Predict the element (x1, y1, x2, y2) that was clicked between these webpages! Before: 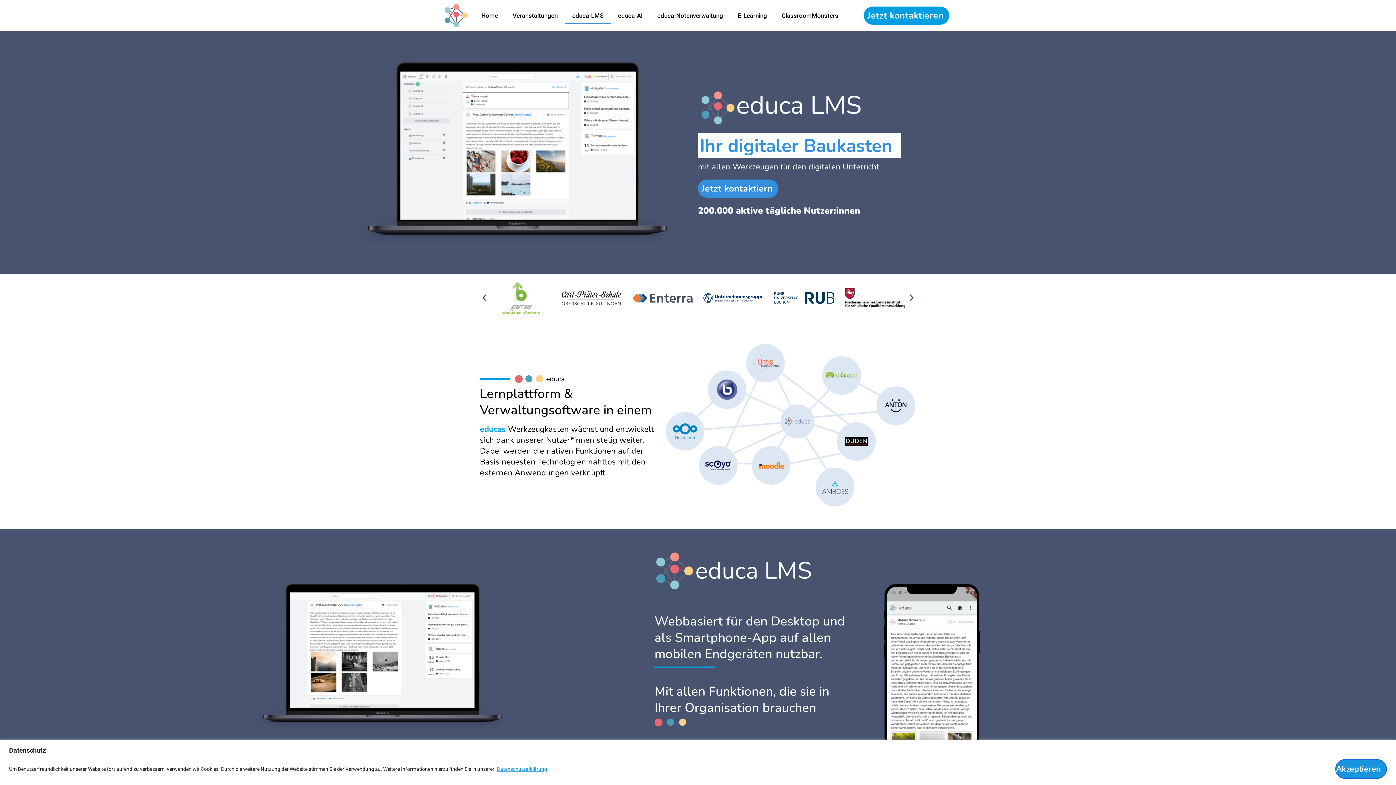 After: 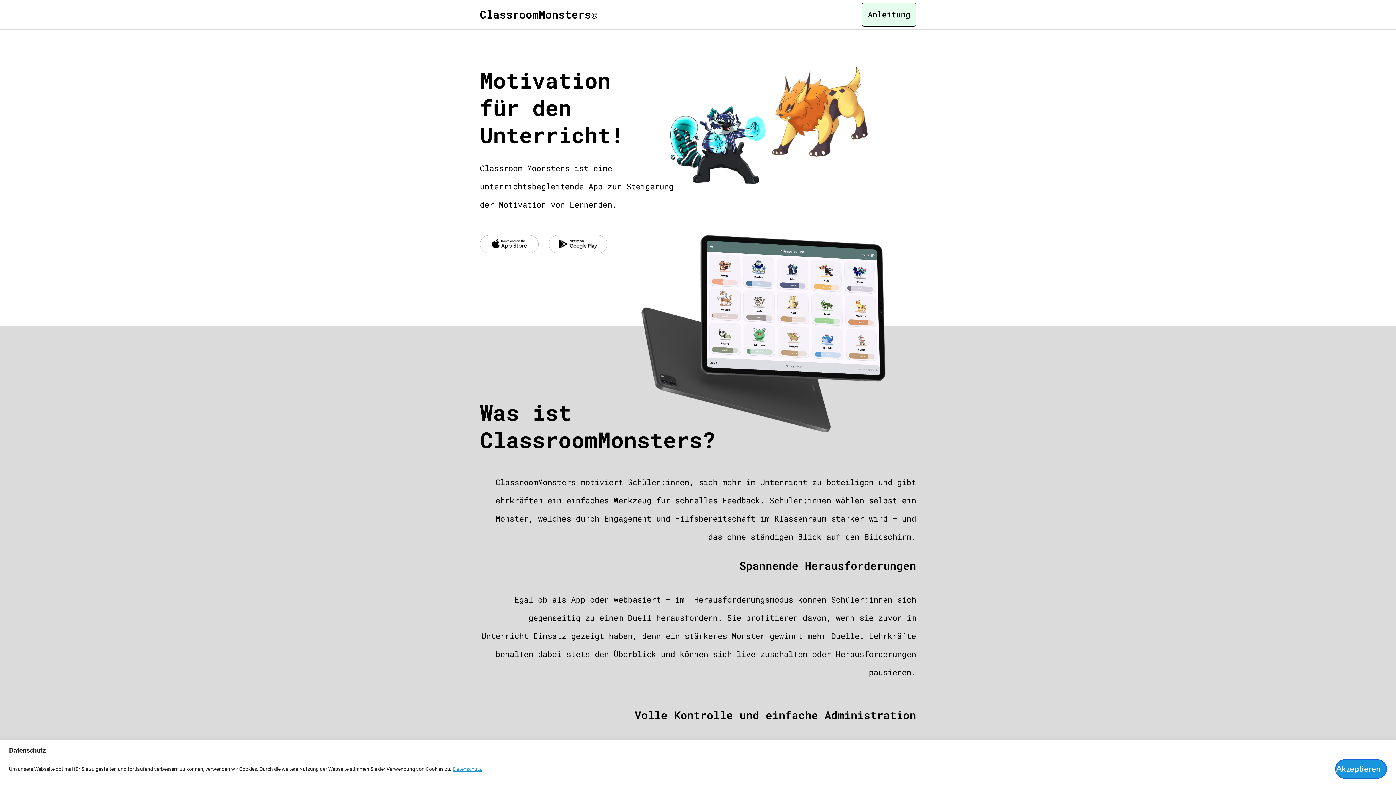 Action: bbox: (774, 7, 845, 23) label: ClassroomMonsters